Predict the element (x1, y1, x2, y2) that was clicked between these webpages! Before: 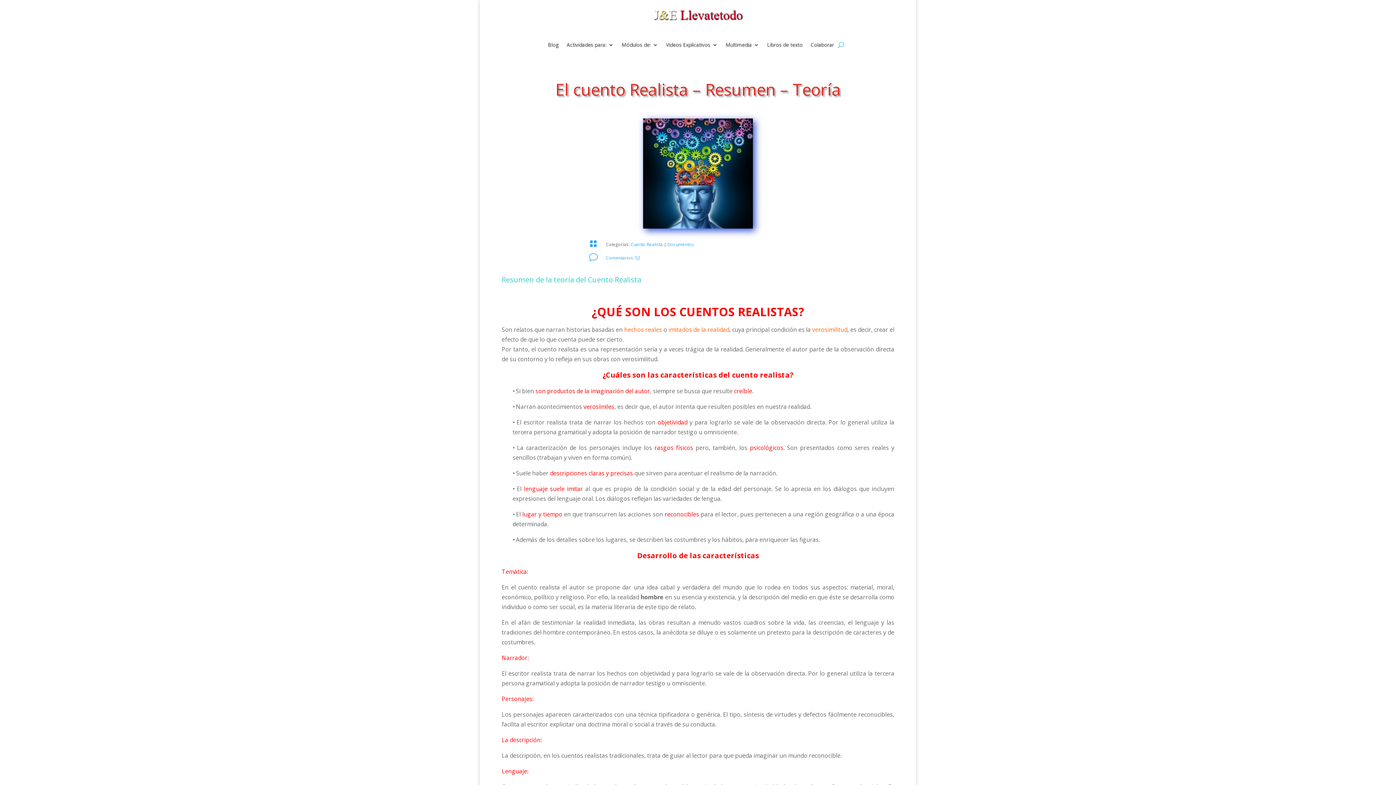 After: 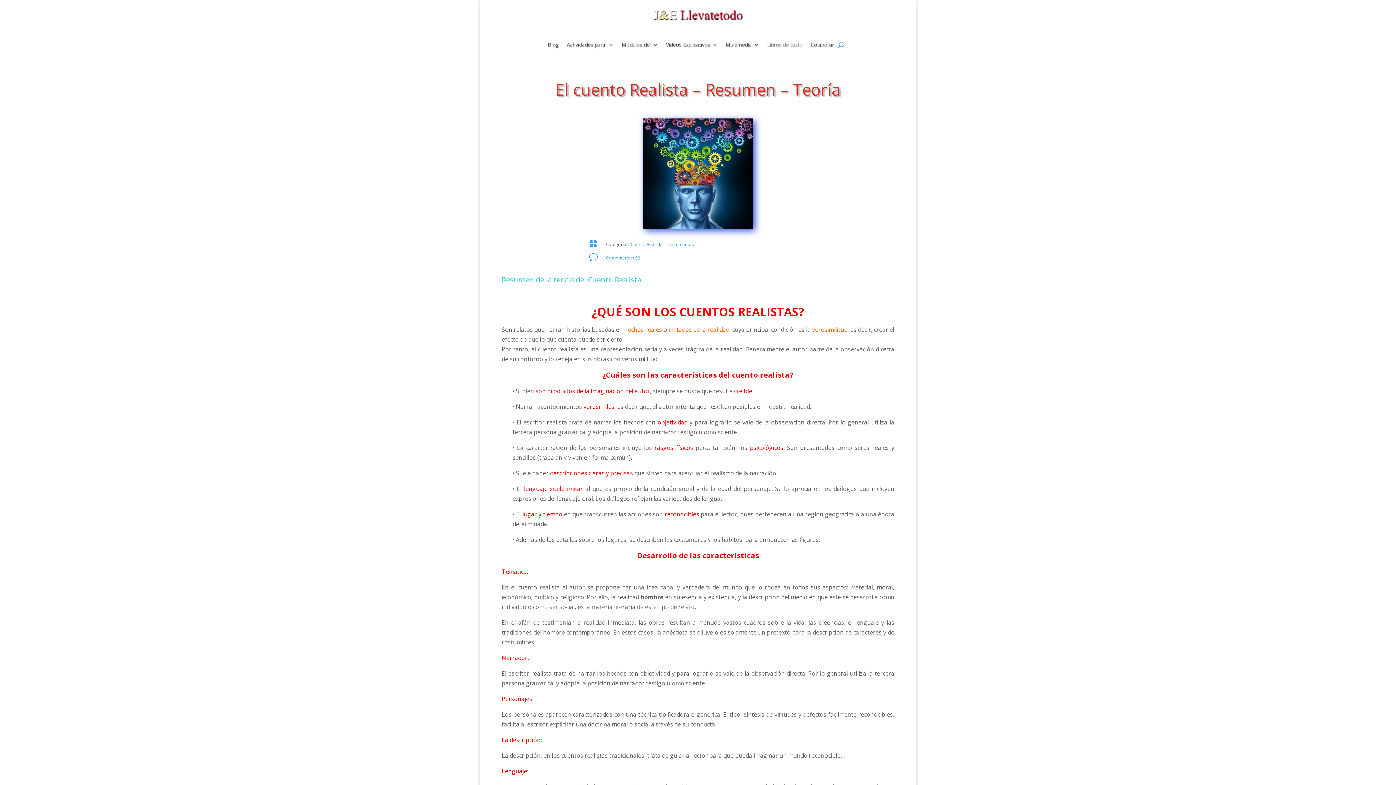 Action: bbox: (767, 42, 802, 50) label: Libros de texto